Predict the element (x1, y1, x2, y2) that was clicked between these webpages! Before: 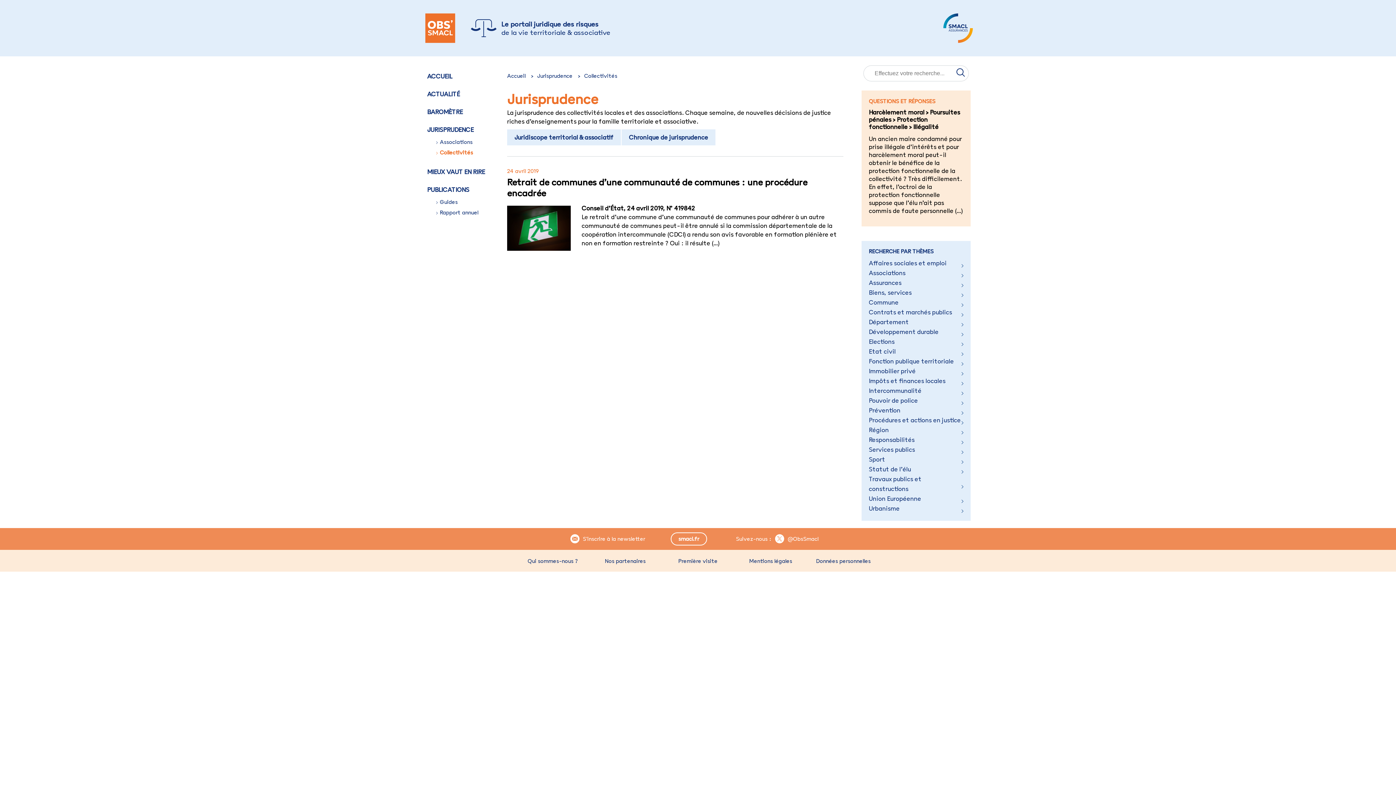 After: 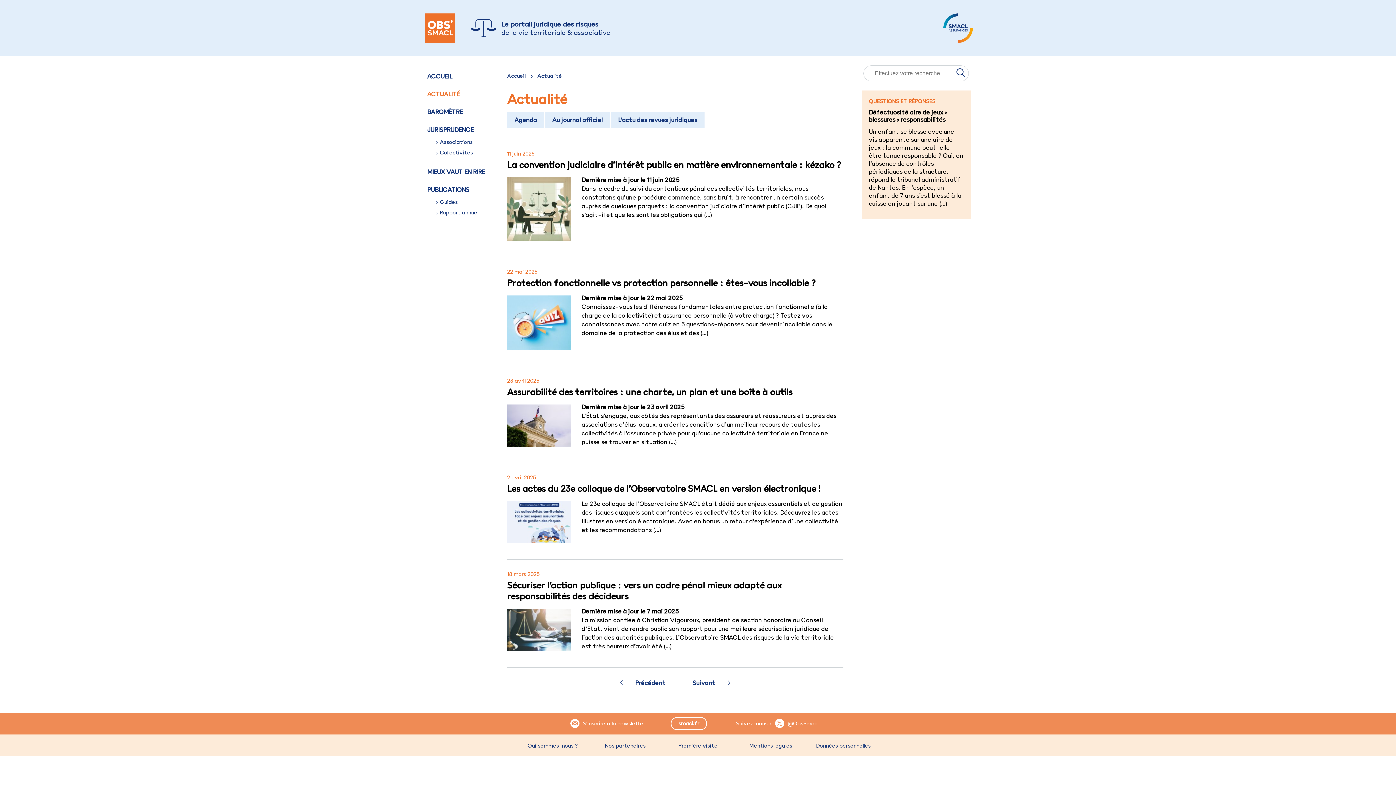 Action: label: ACTUALITÉ bbox: (427, 90, 460, 98)